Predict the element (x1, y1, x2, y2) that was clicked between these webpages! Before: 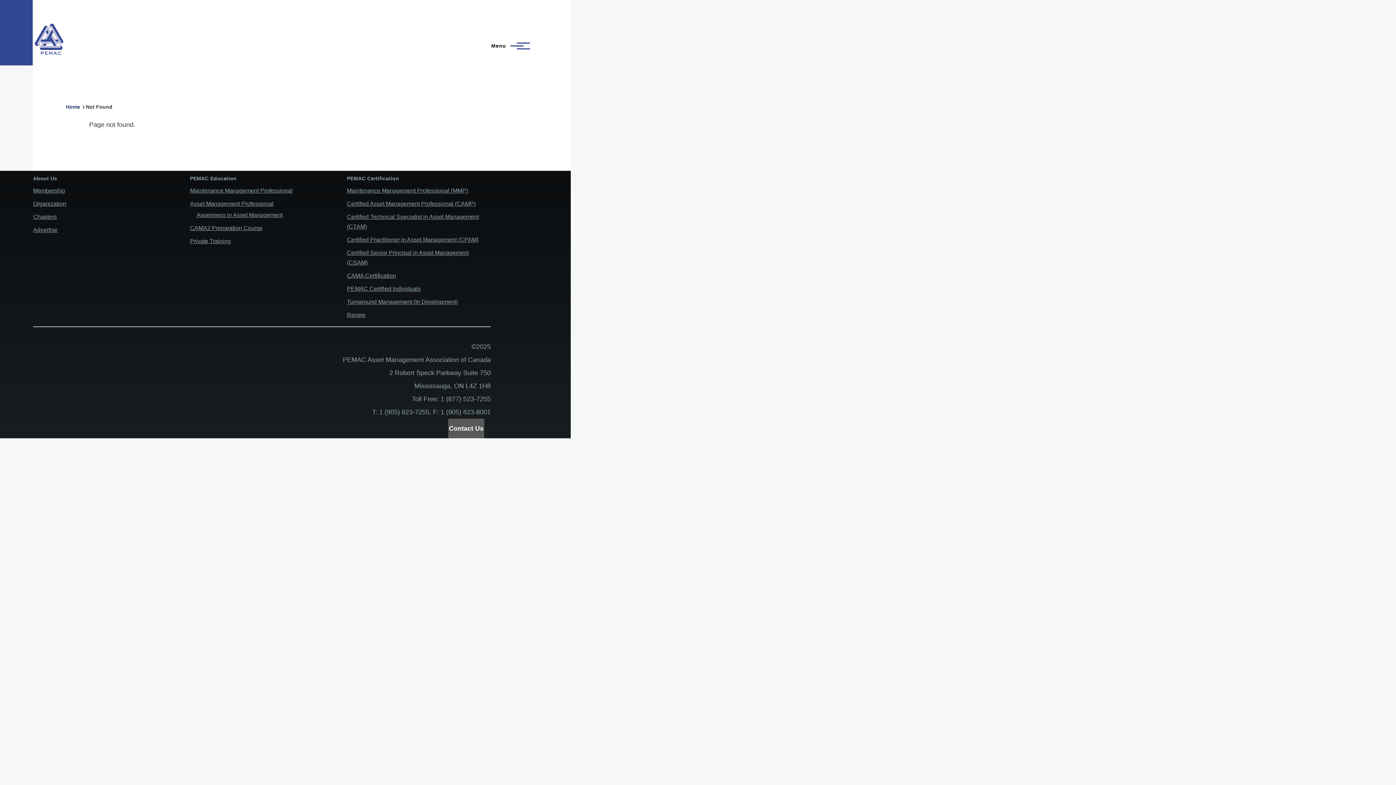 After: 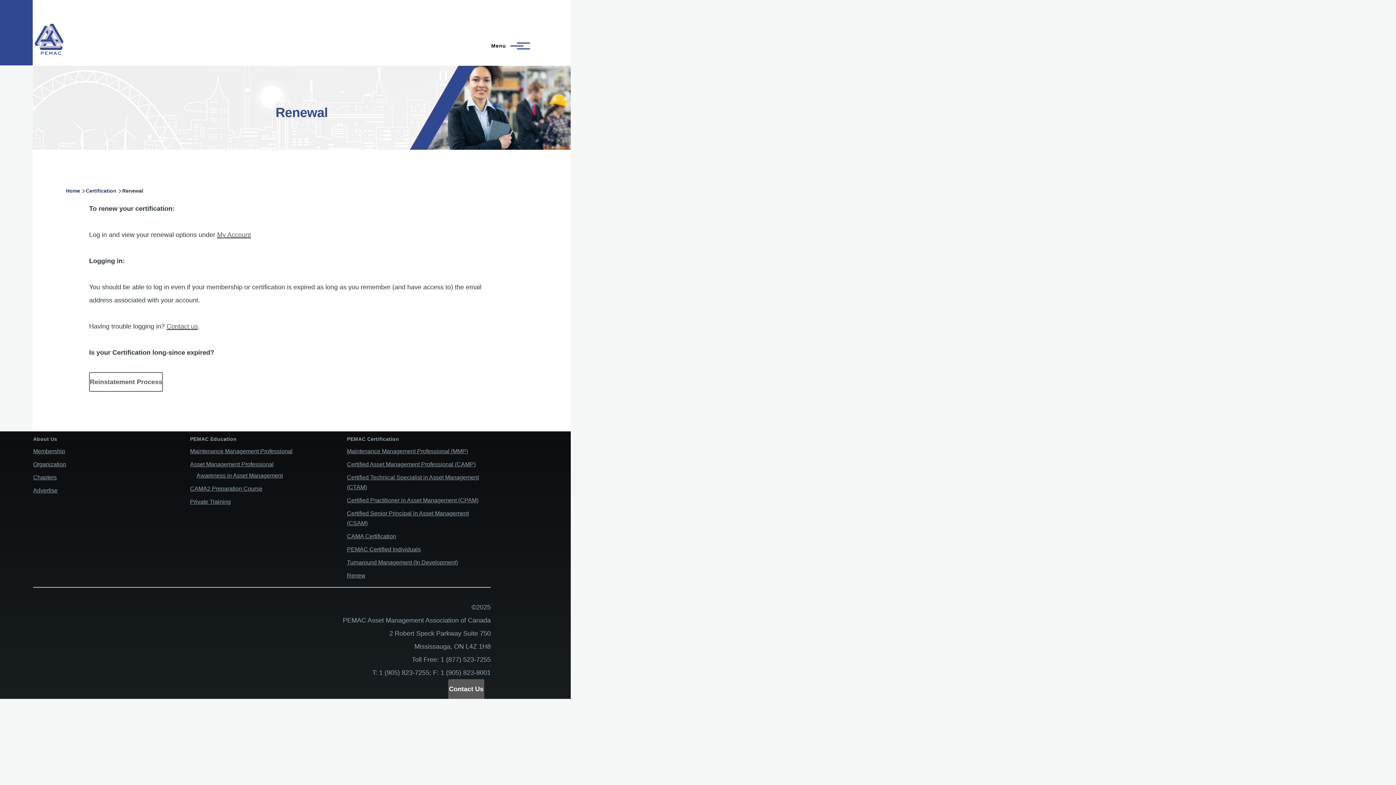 Action: label: Renew bbox: (347, 312, 365, 318)